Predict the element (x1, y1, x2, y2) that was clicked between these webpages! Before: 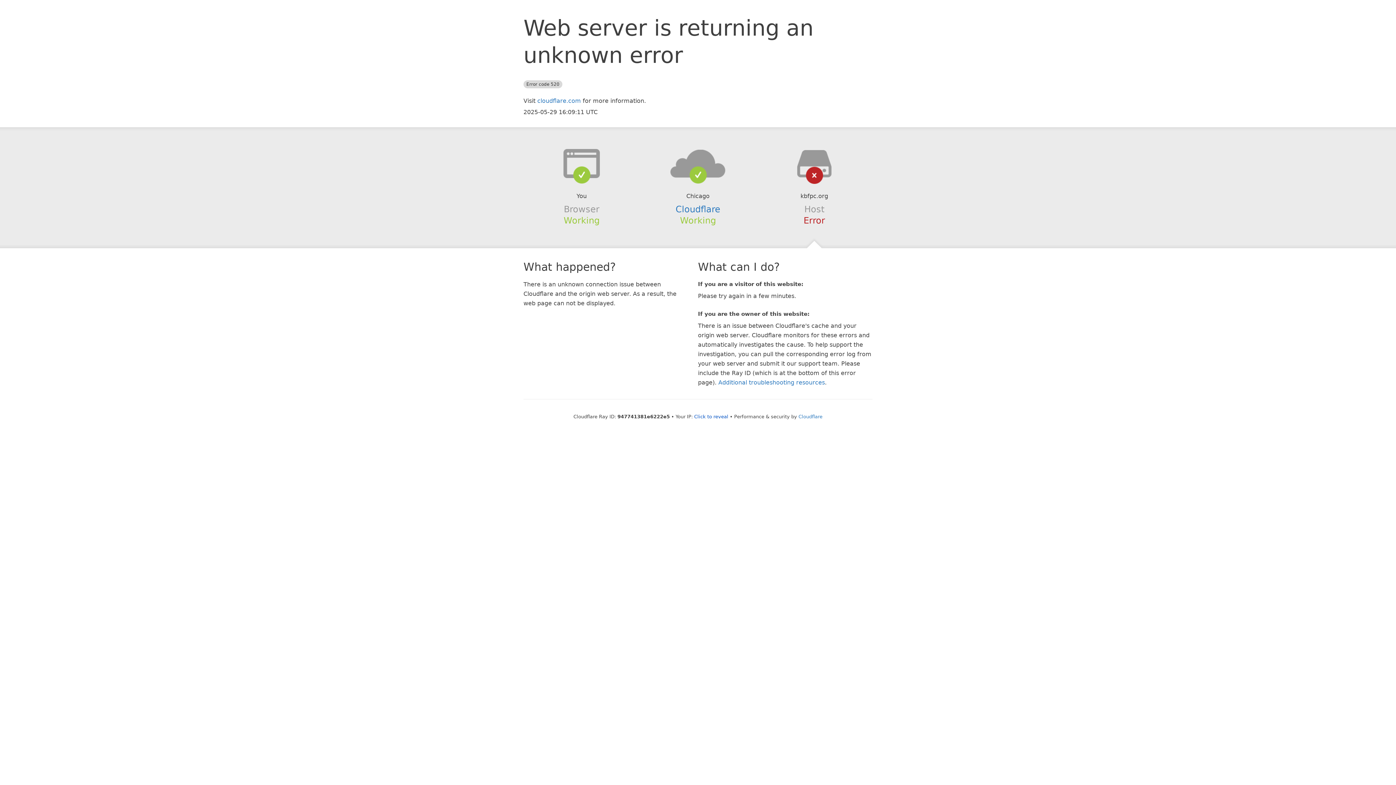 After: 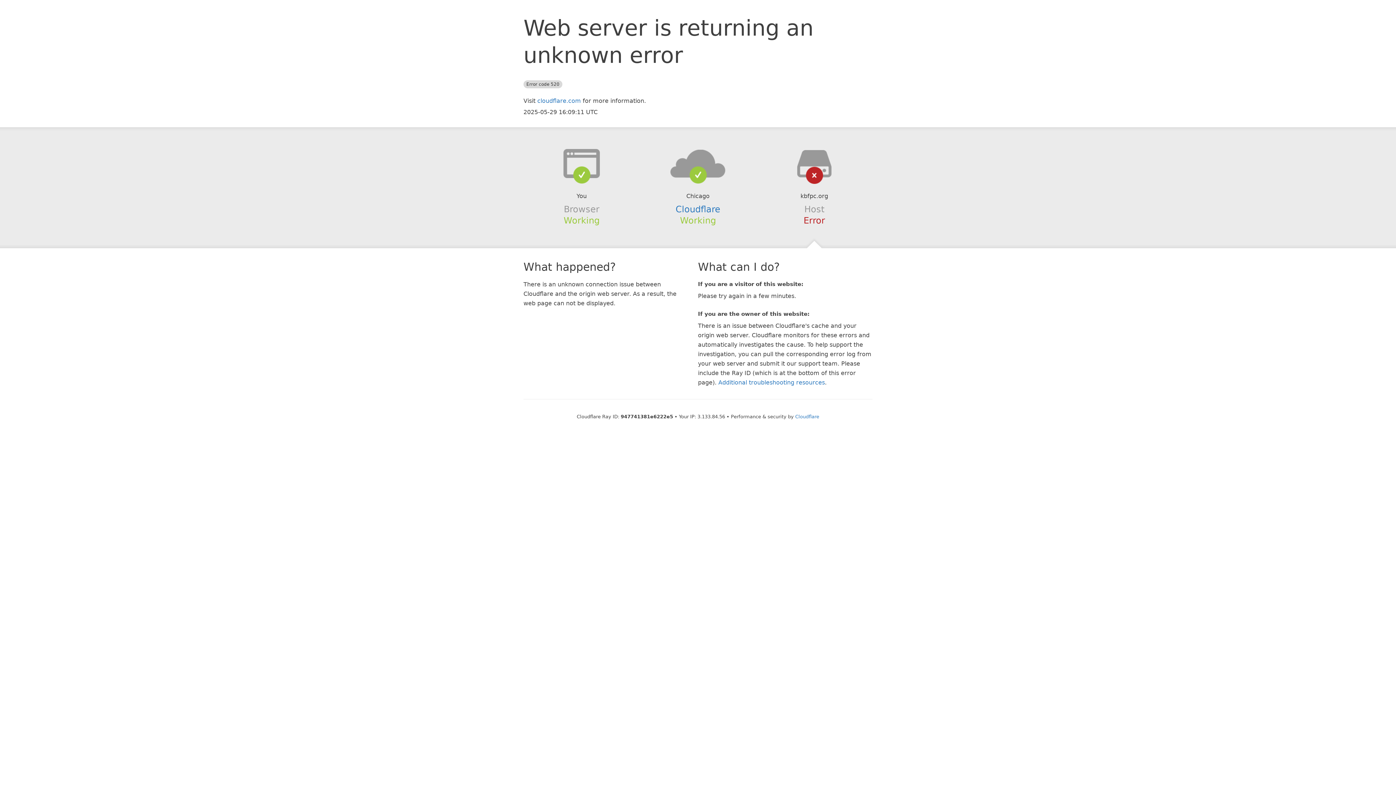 Action: bbox: (694, 414, 728, 419) label: Click to reveal